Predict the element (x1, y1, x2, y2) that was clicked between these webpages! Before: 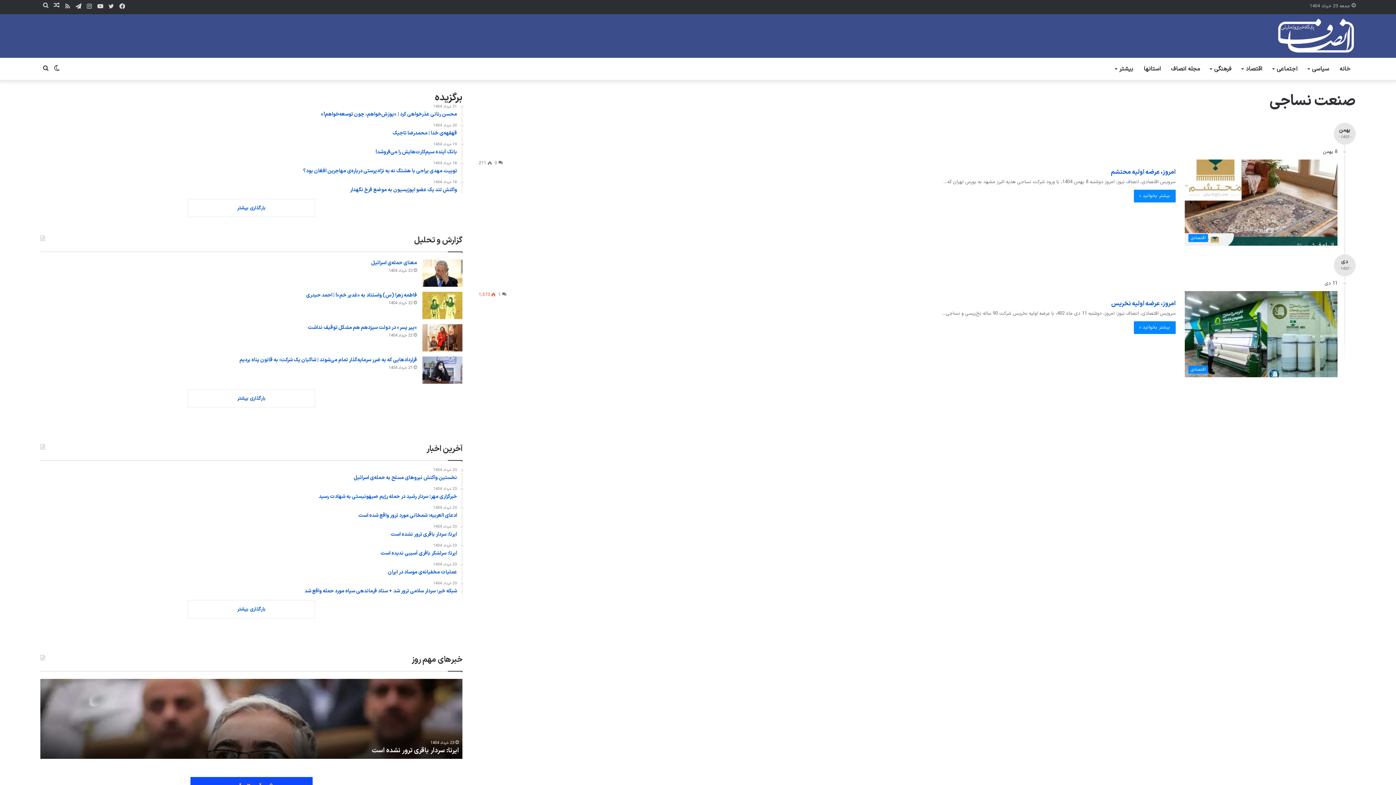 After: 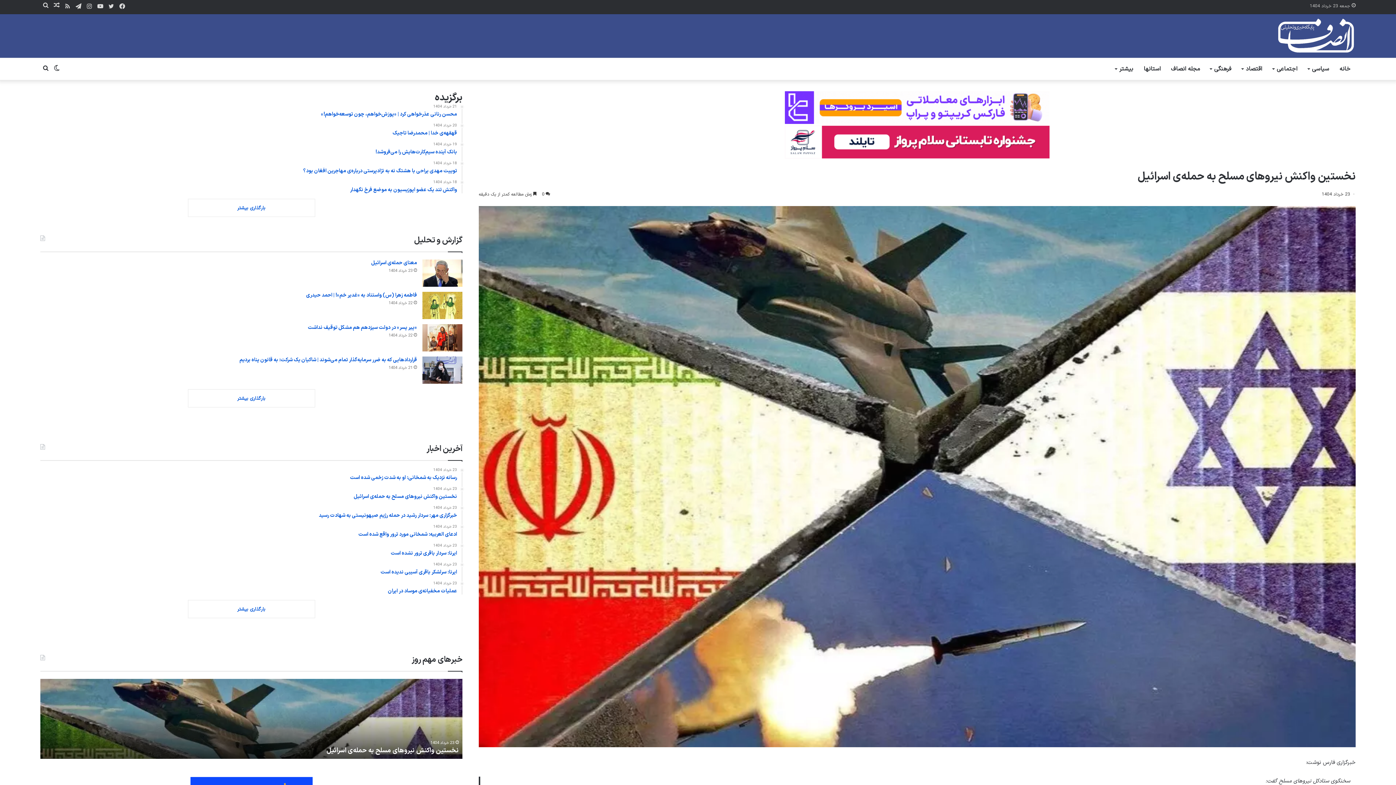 Action: label: 23 خرداد 1404
نخستین واکنش نیروهای مسلح به حمله‌ی اسرائیل bbox: (40, 468, 457, 481)